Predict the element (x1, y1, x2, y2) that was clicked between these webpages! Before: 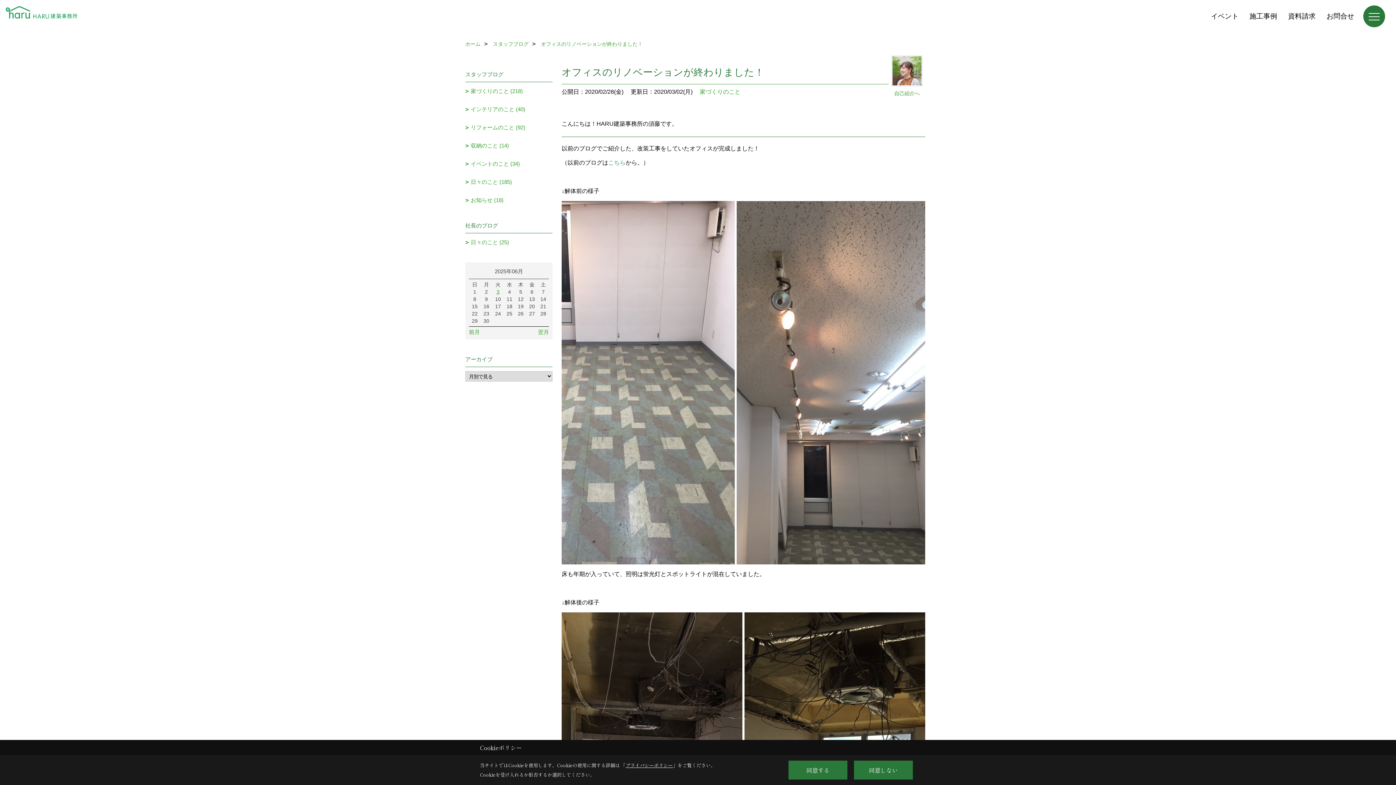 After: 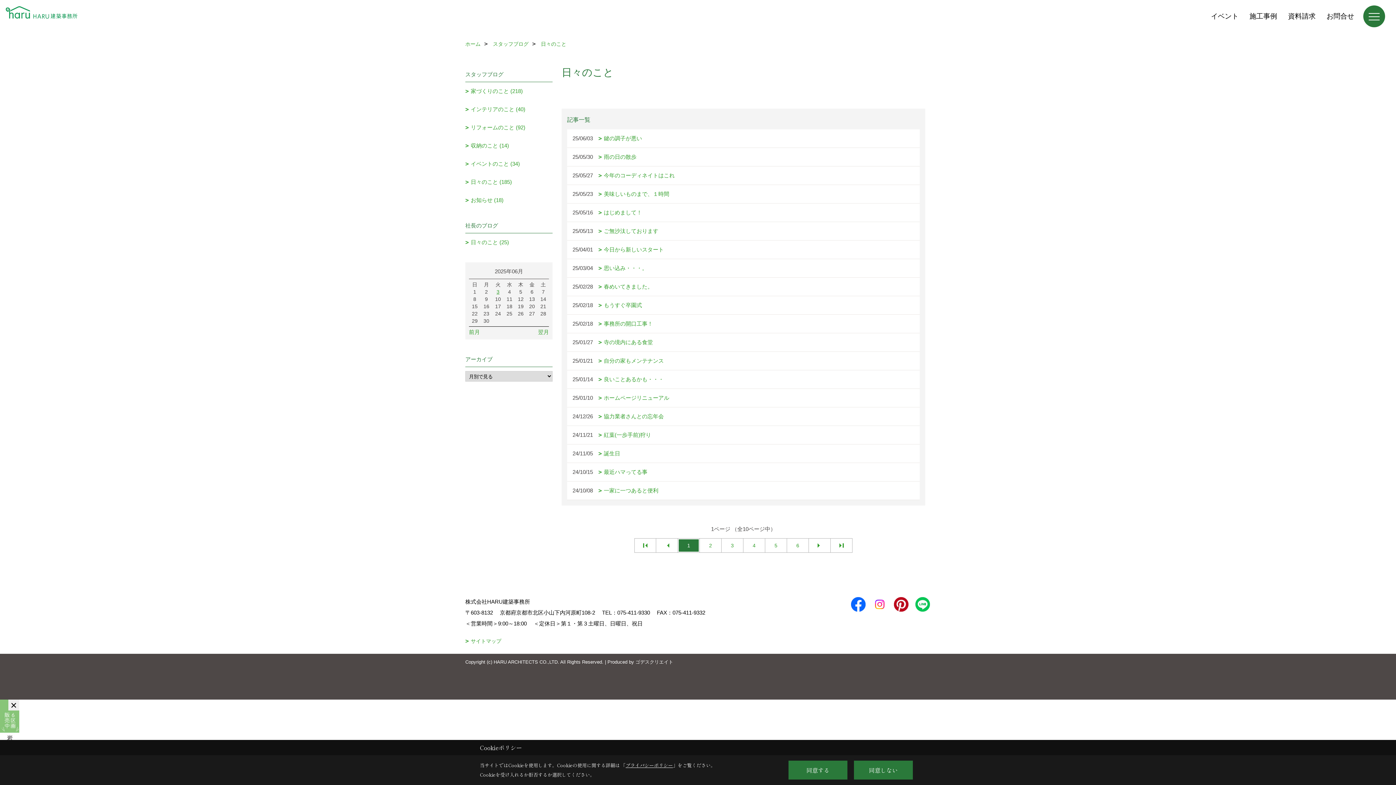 Action: label: 日々のこと (185) bbox: (465, 173, 552, 191)